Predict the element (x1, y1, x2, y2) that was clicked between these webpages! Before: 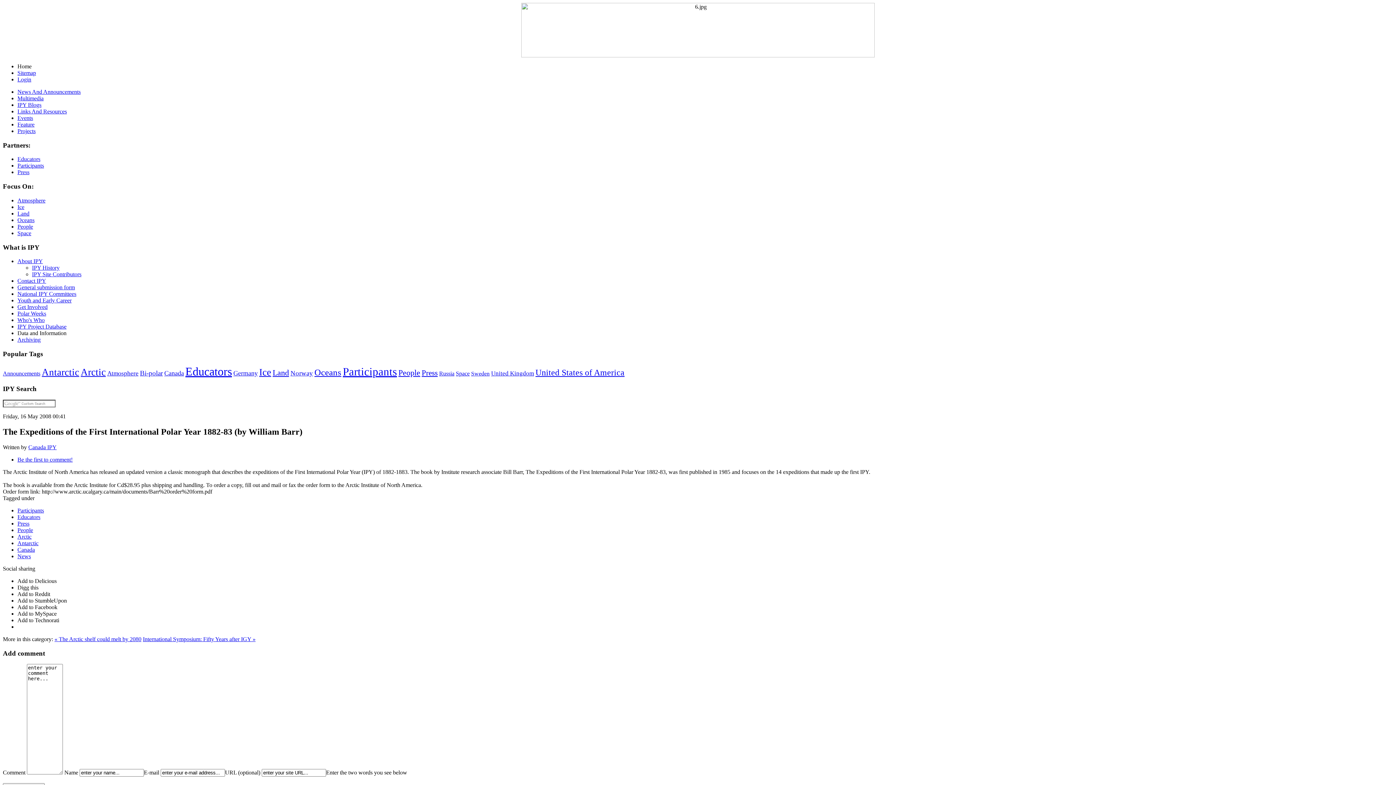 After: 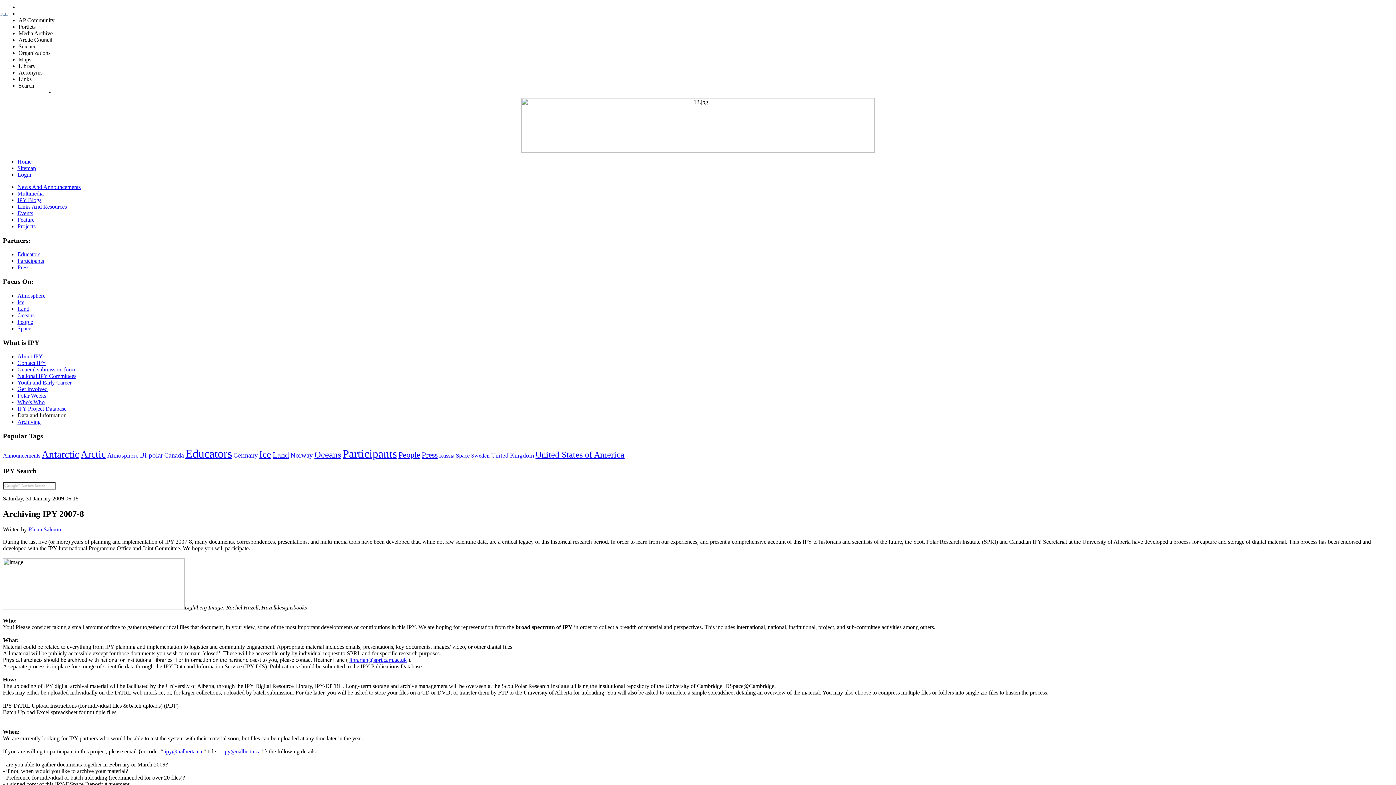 Action: label: Archiving bbox: (17, 336, 40, 343)